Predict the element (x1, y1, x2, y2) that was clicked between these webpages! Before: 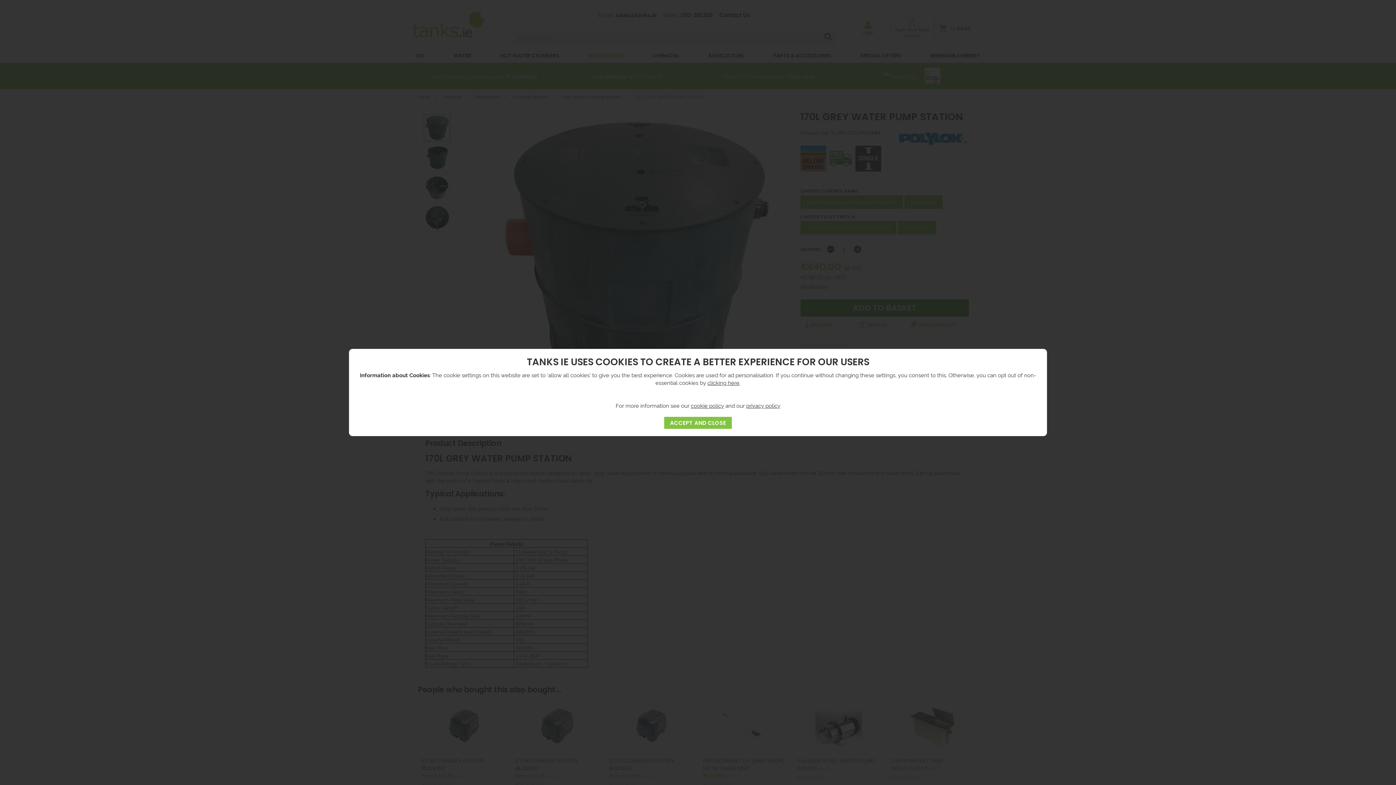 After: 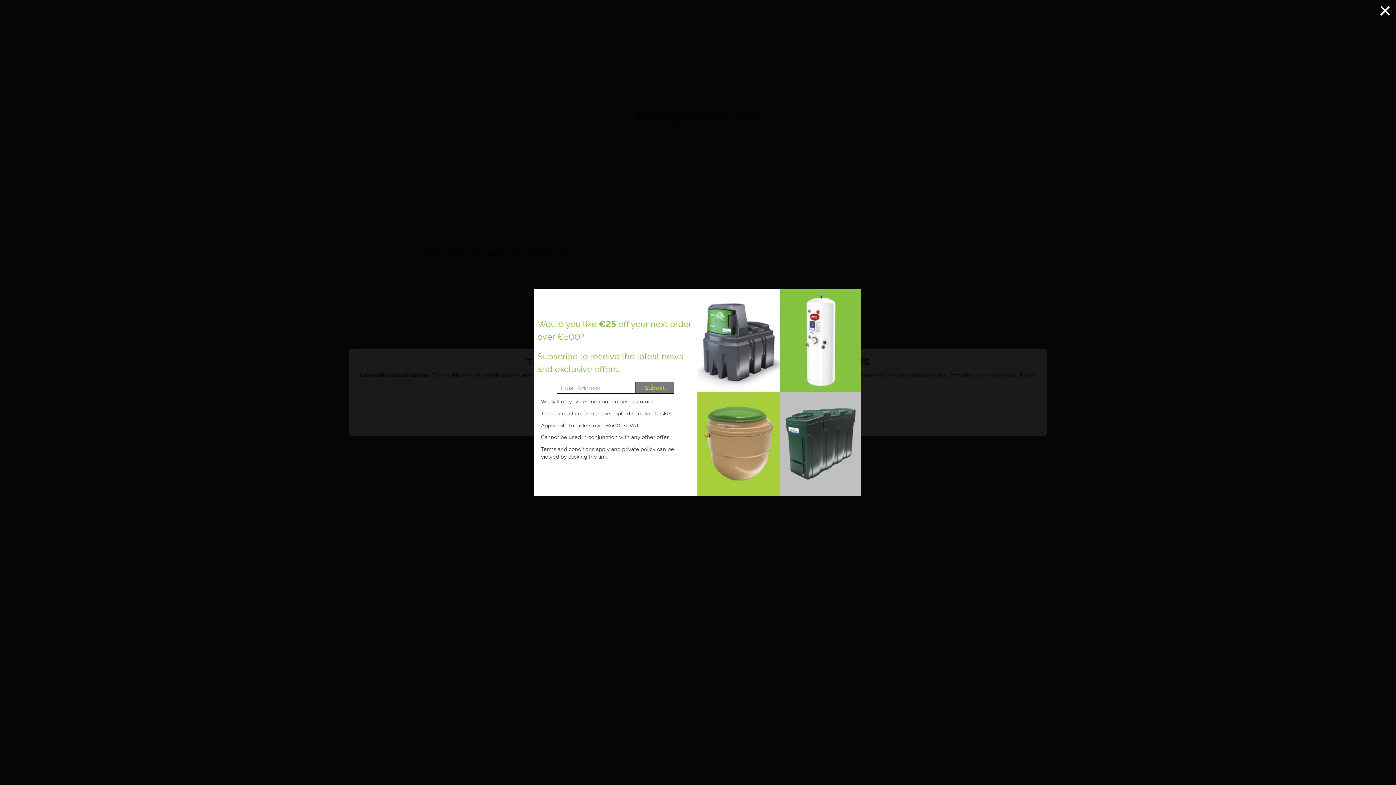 Action: bbox: (746, 401, 780, 409) label: privacy policy